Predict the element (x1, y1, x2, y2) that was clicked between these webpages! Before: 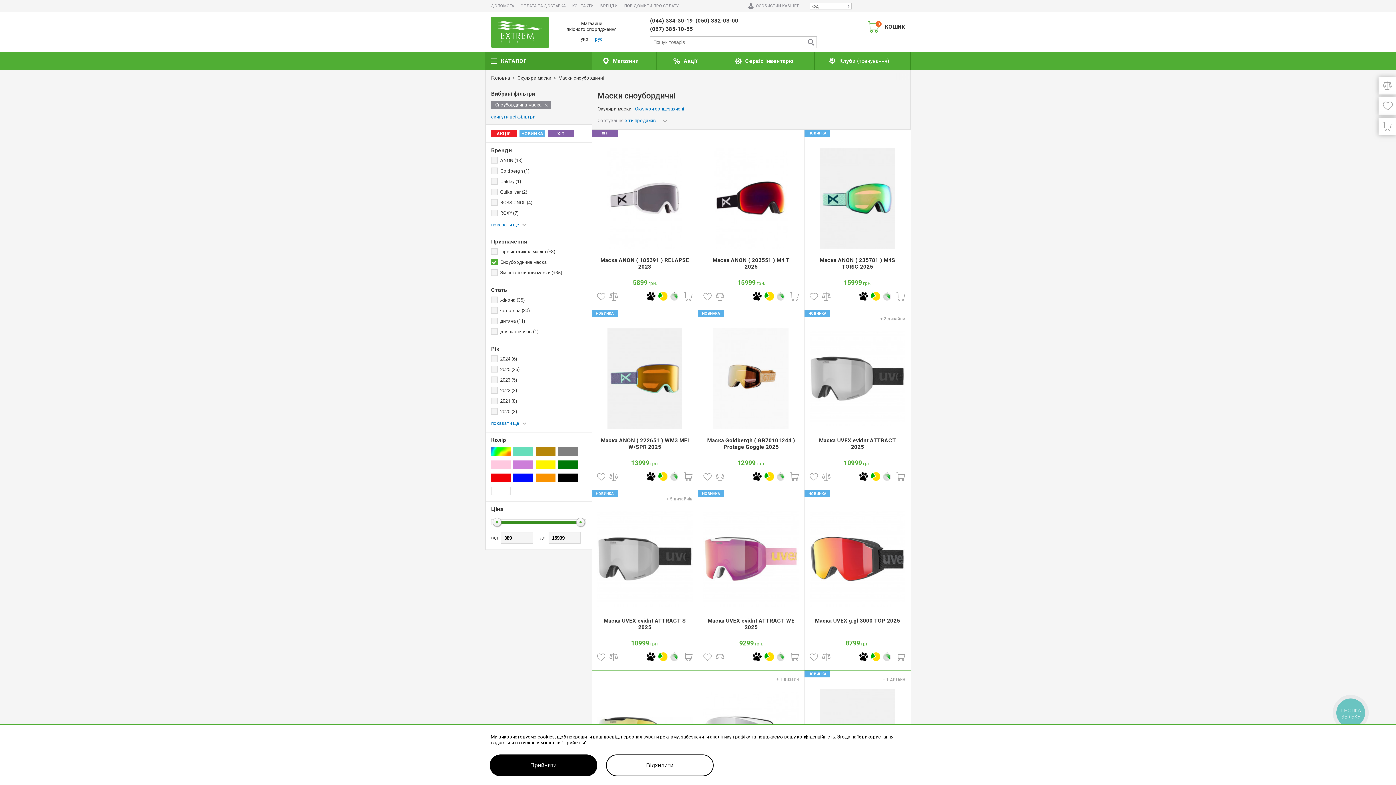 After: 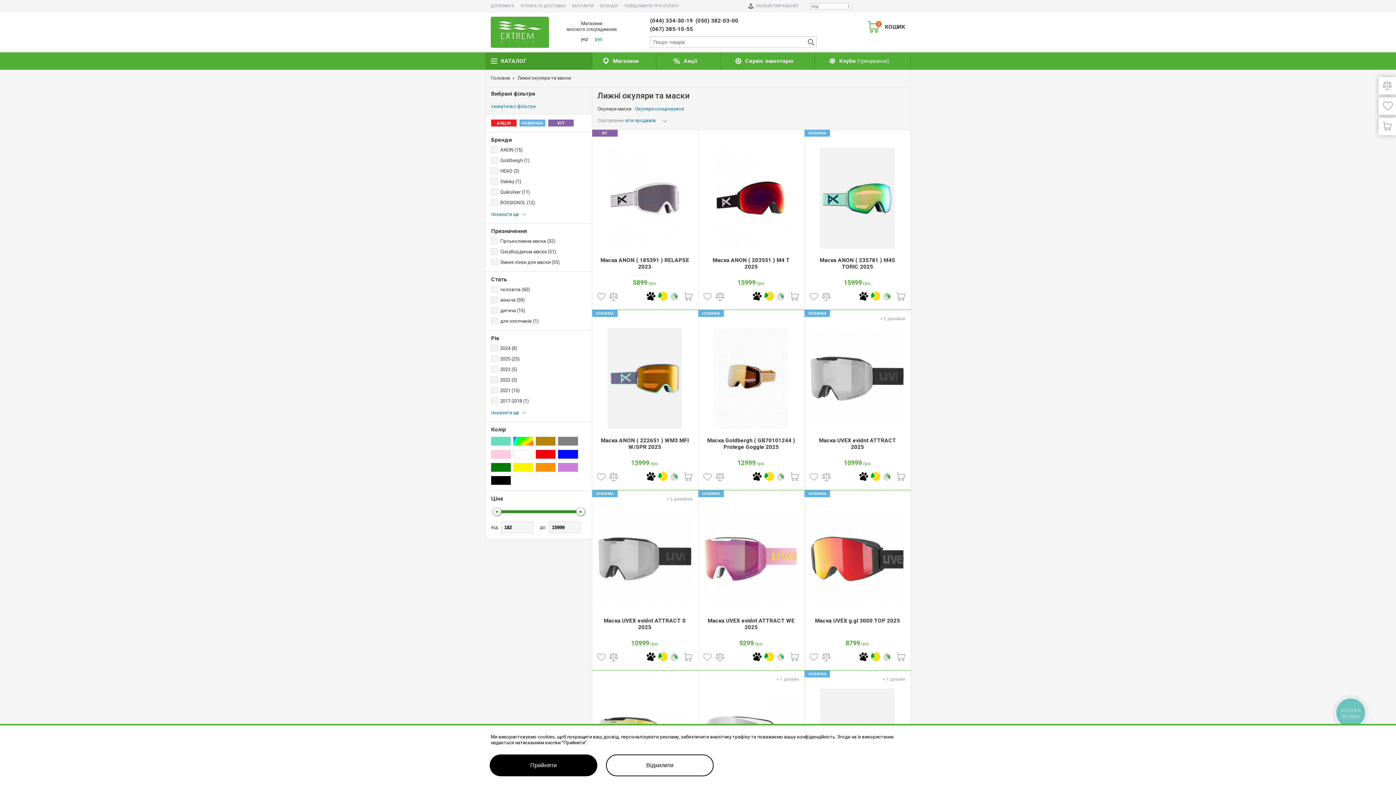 Action: bbox: (491, 114, 535, 119) label: скинути всі фільтри